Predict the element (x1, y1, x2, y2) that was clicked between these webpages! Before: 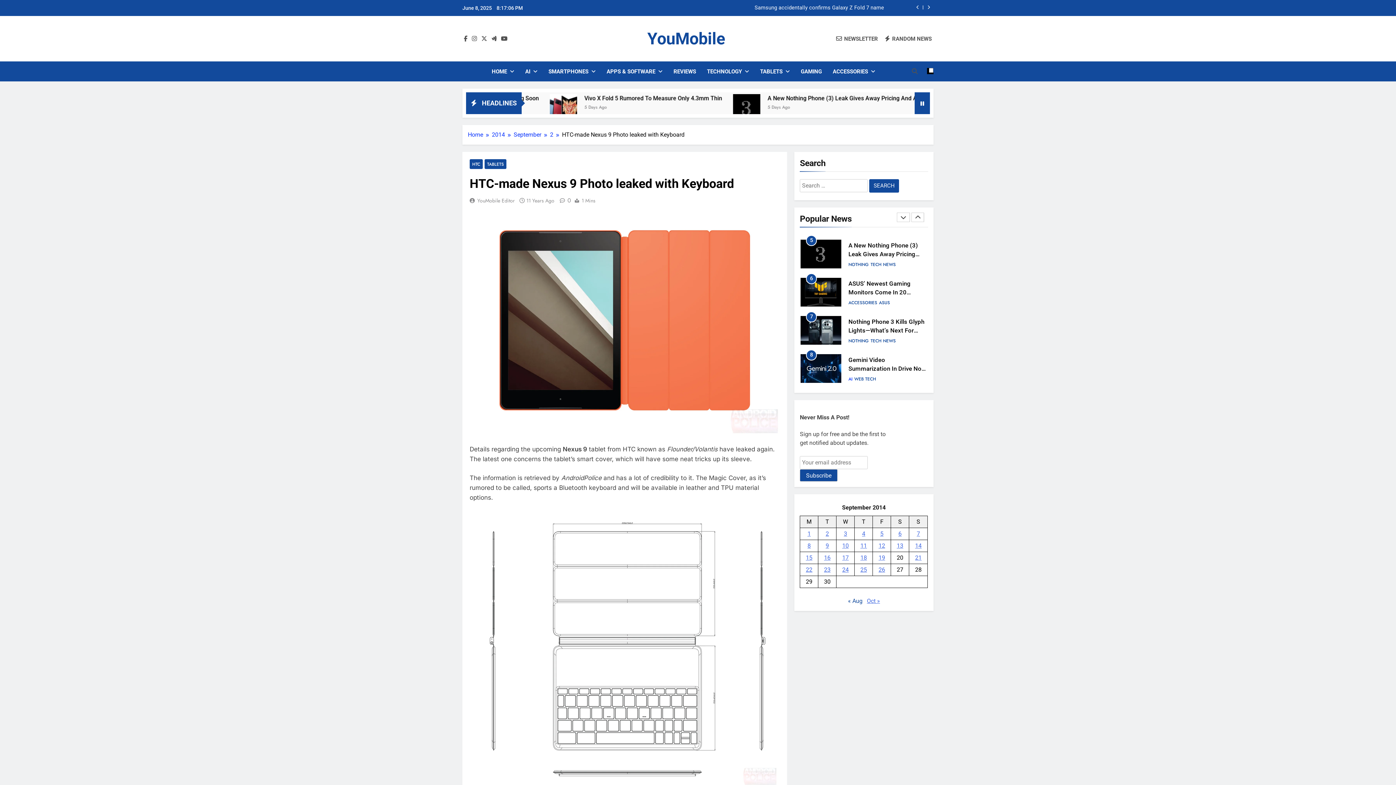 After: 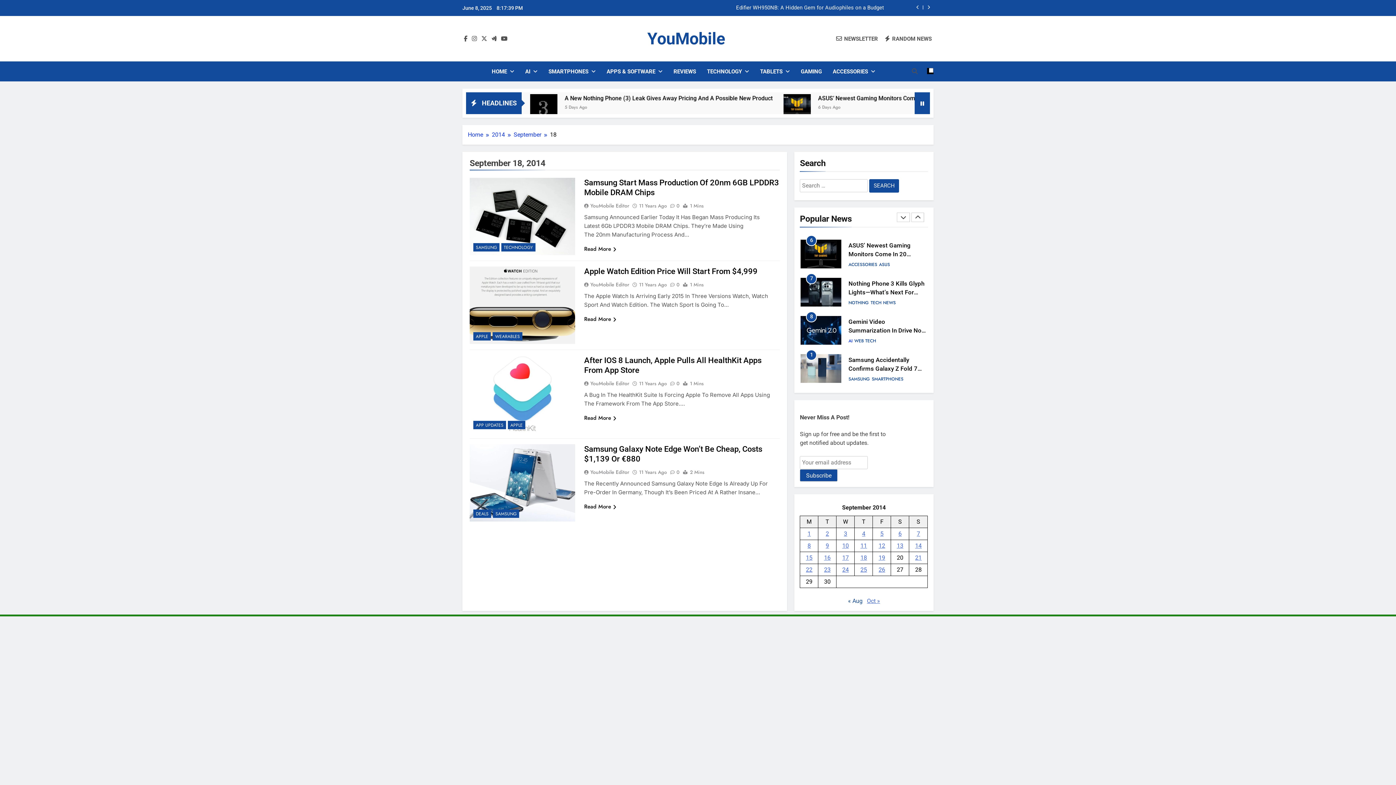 Action: bbox: (860, 554, 867, 561) label: Posts published on September 18, 2014